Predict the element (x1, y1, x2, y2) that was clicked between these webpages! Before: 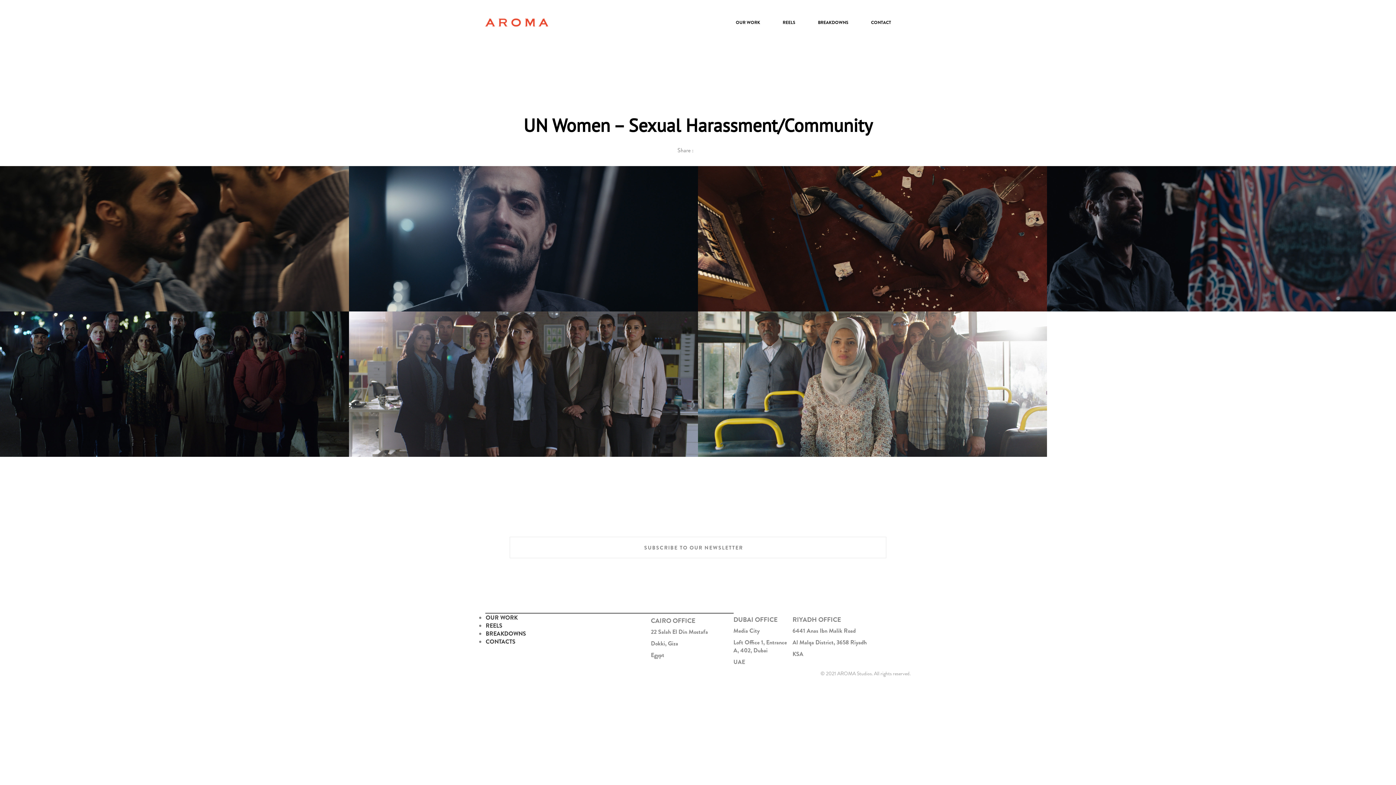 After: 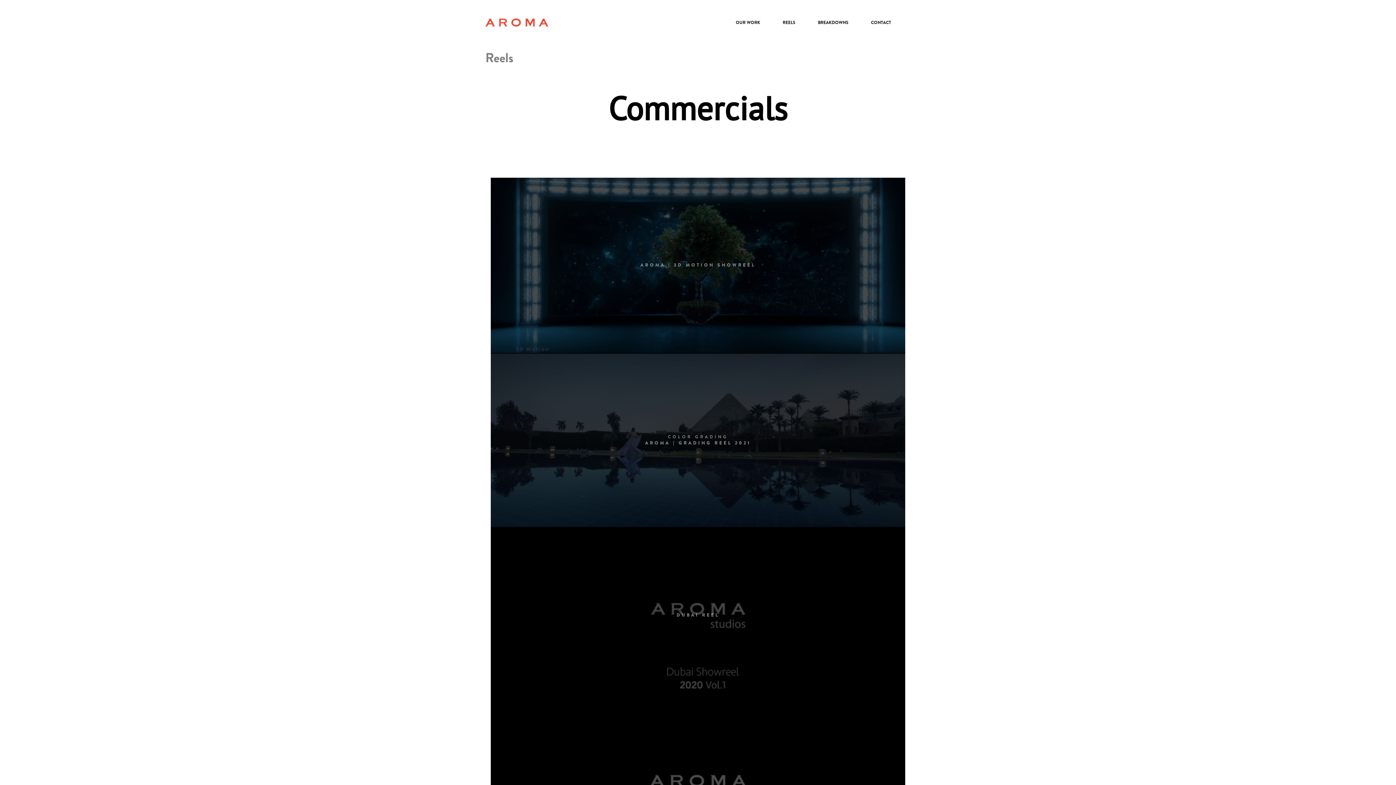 Action: bbox: (776, 17, 801, 27) label: REELS